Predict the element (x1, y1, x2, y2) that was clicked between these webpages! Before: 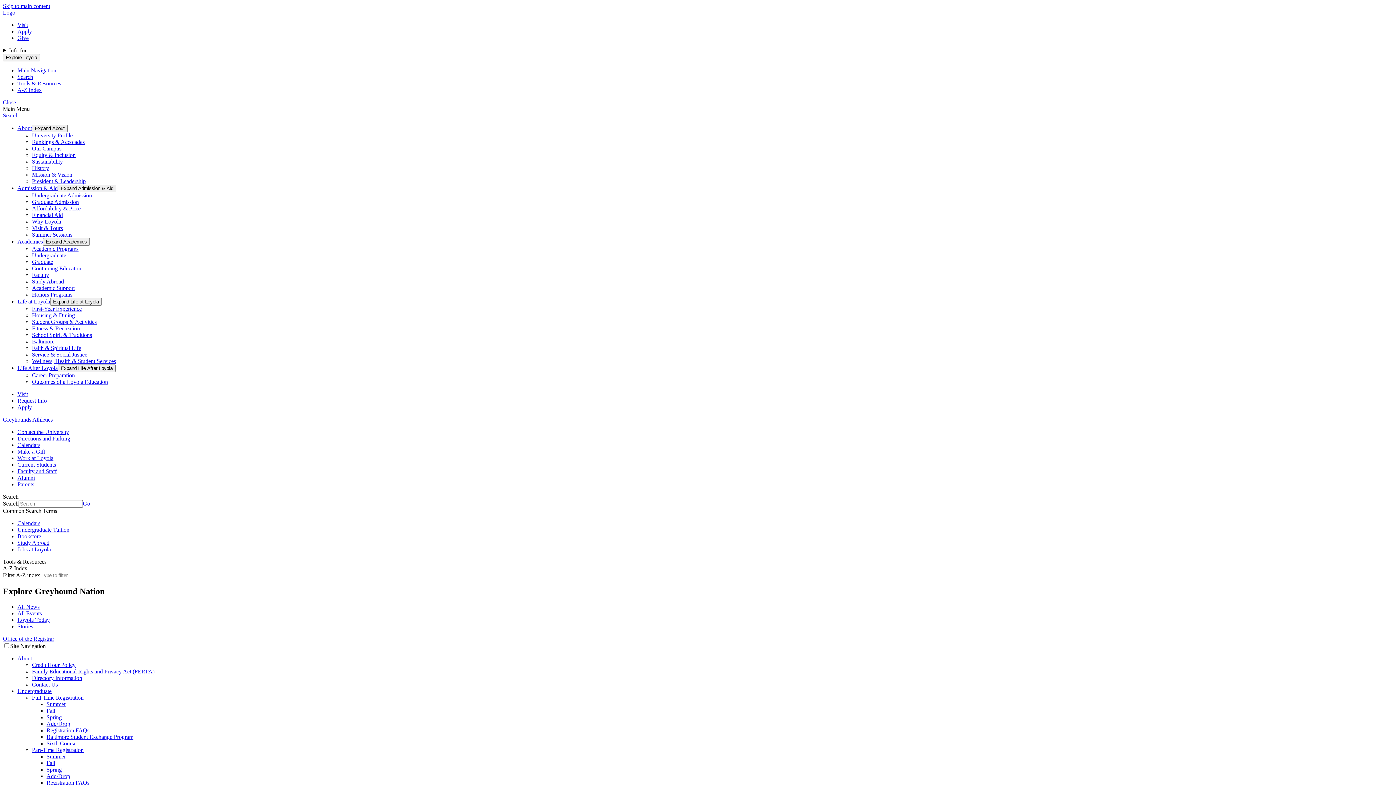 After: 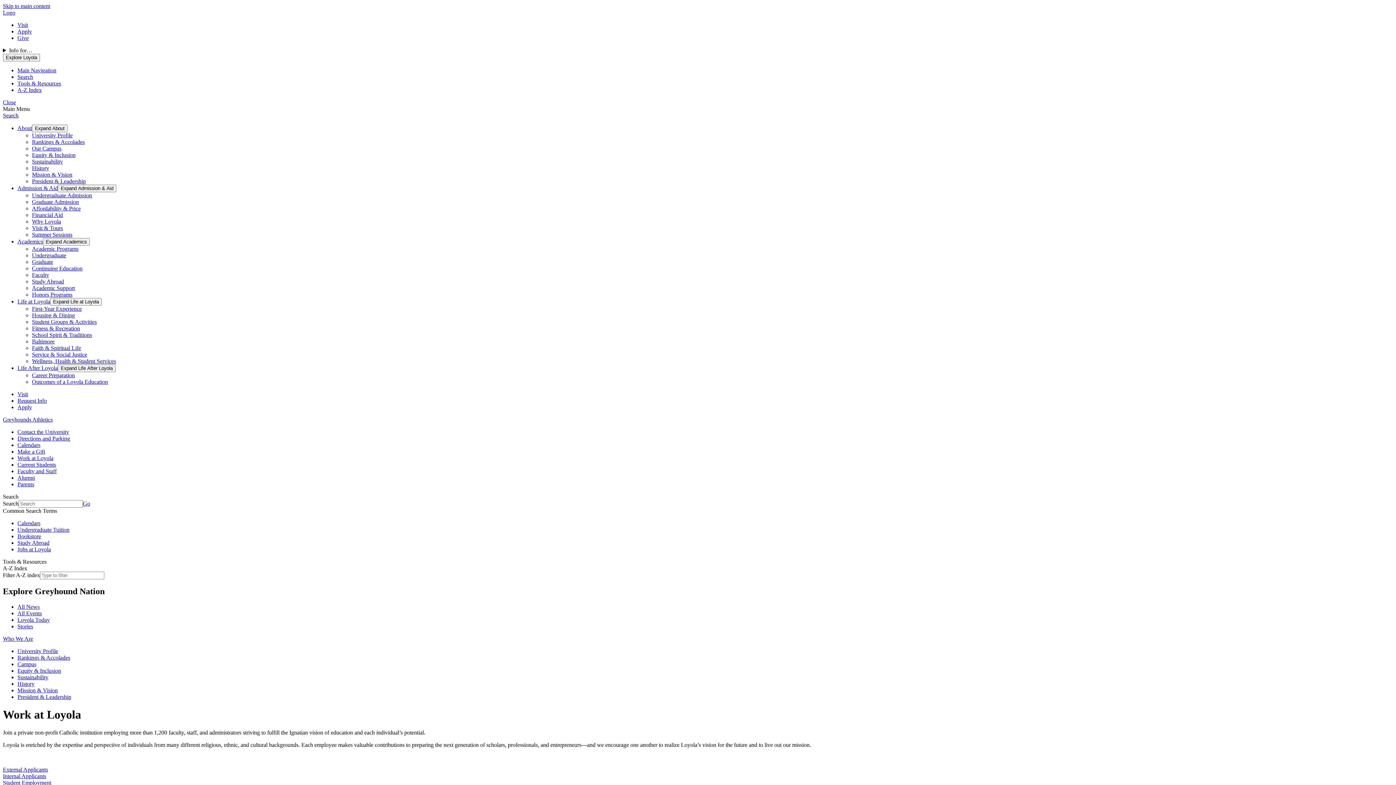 Action: label: Work at Loyola bbox: (17, 455, 53, 461)